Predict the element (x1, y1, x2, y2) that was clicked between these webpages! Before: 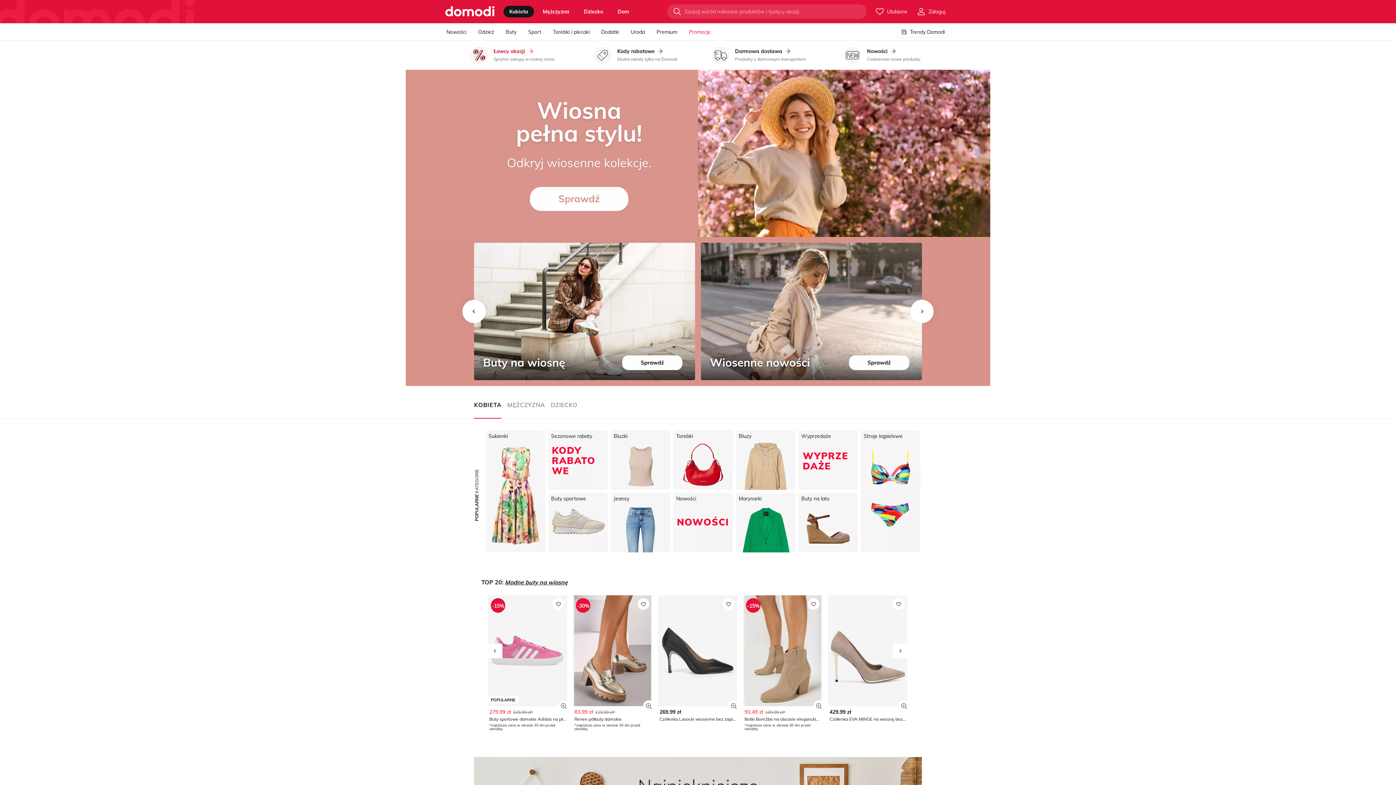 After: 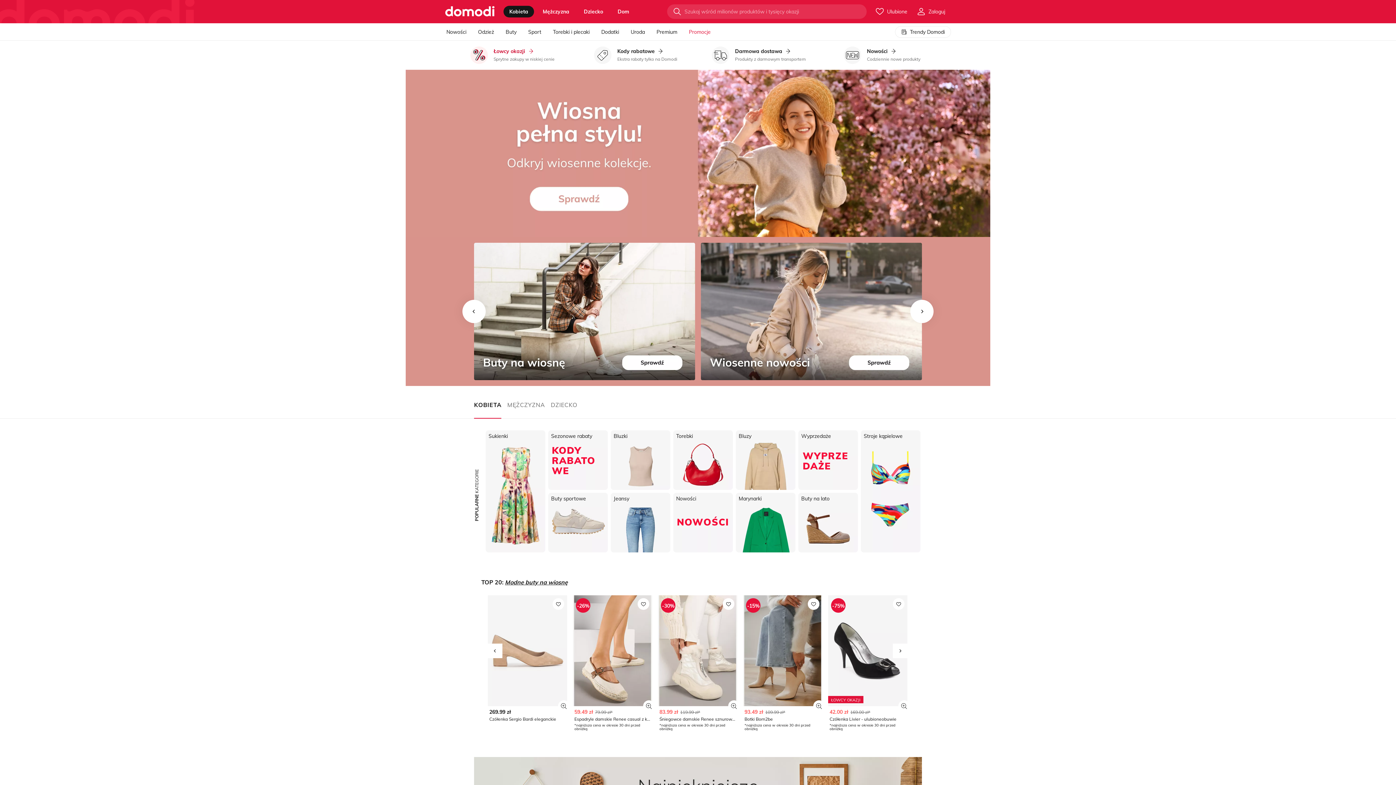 Action: bbox: (488, 643, 502, 658)